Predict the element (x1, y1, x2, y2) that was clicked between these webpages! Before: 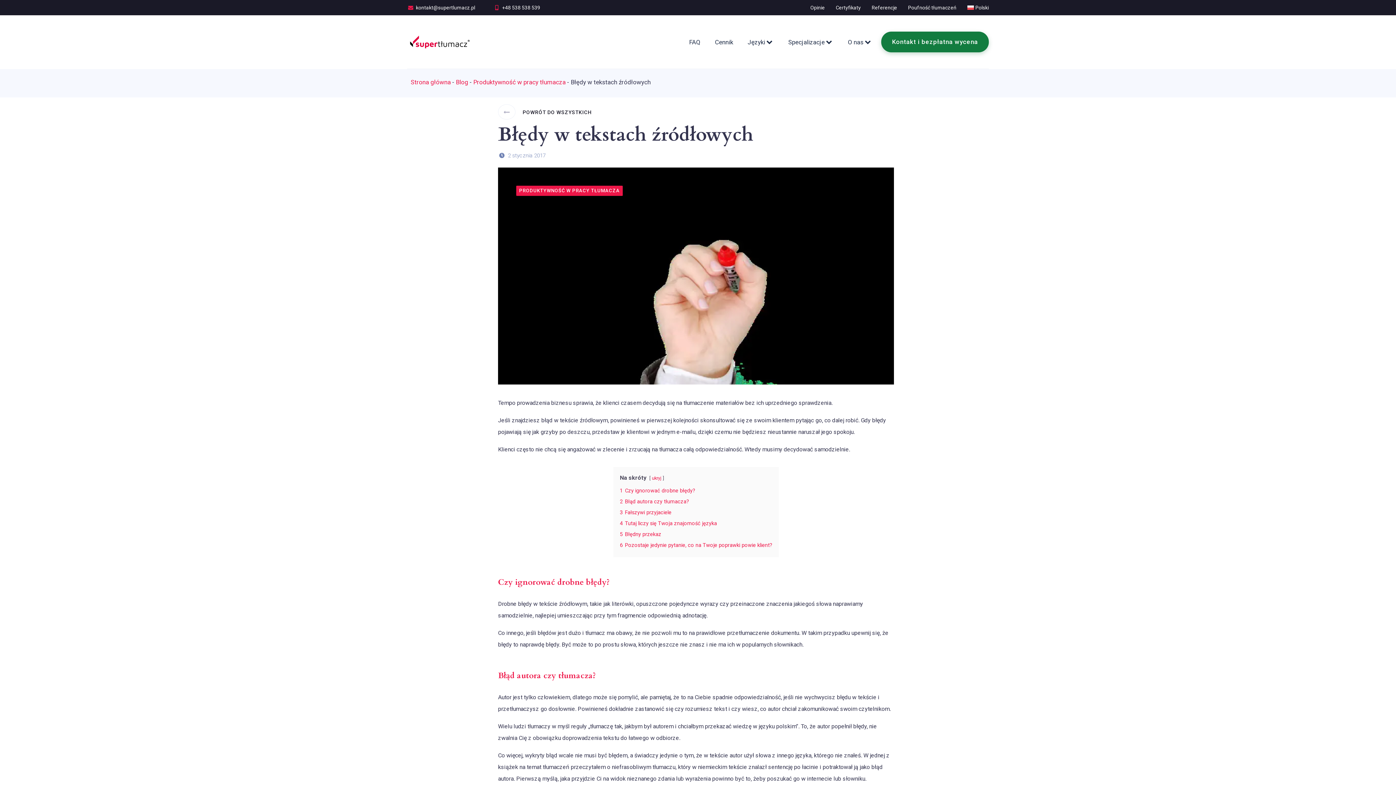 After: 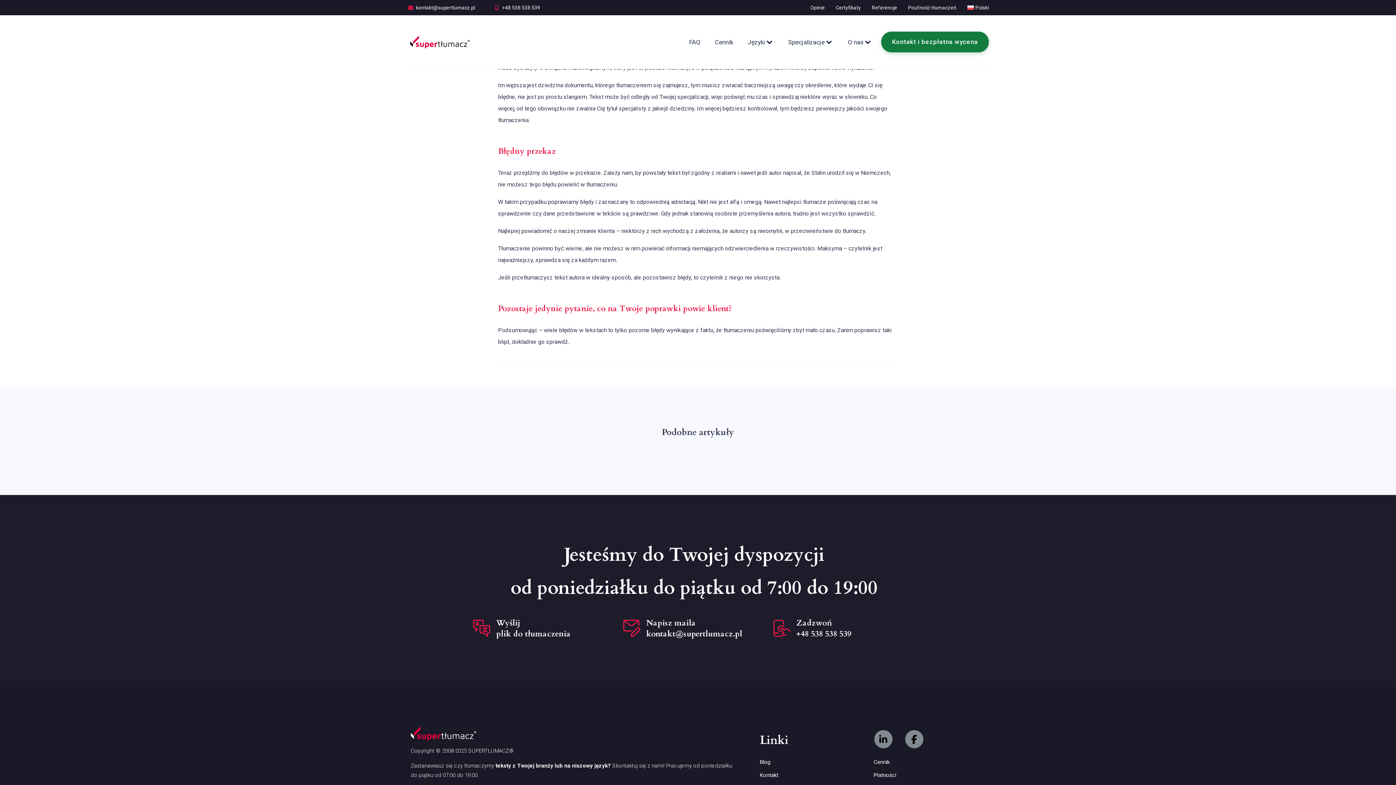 Action: bbox: (620, 520, 717, 527) label: 4 Tutaj liczy się Twoja znajomość języka